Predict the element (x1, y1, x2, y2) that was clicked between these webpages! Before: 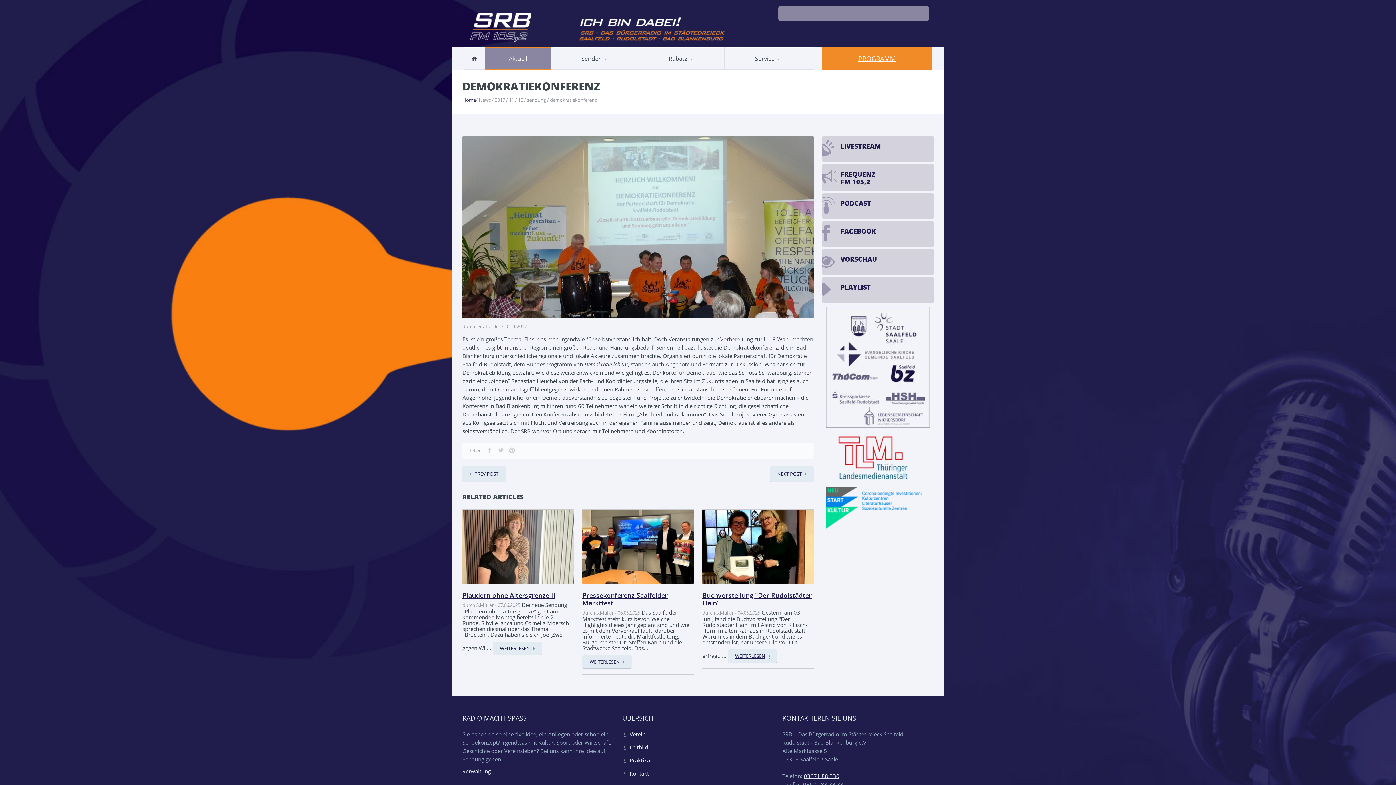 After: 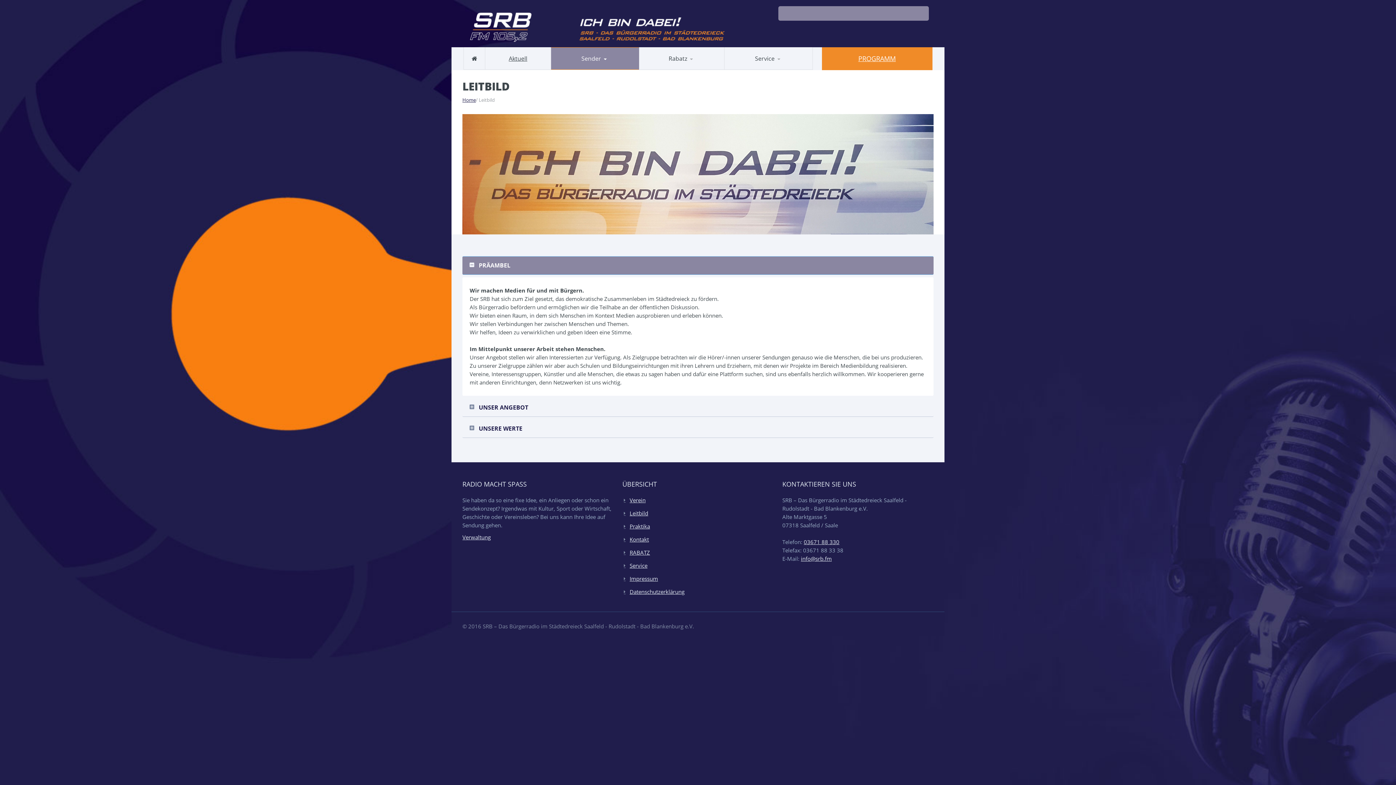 Action: bbox: (622, 743, 698, 751) label: Leitbild